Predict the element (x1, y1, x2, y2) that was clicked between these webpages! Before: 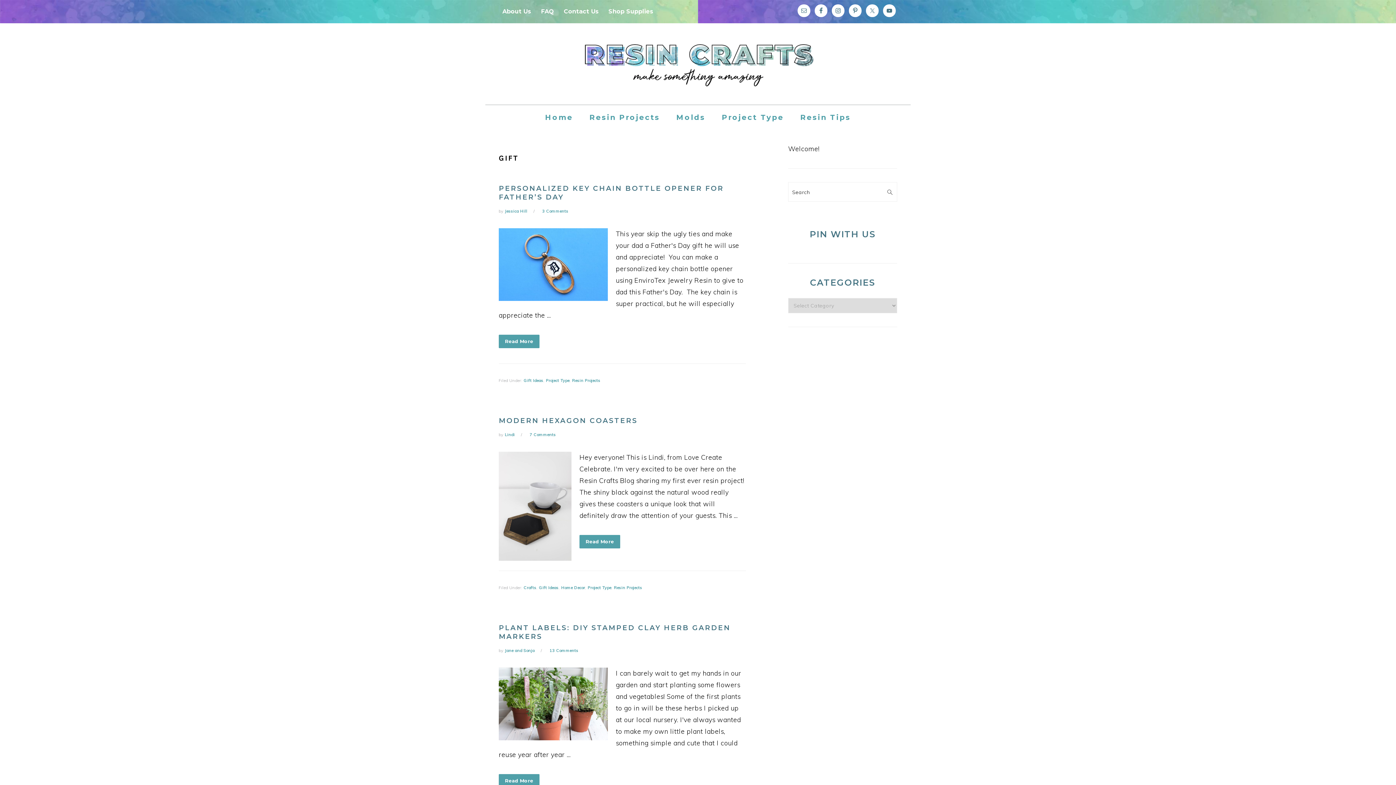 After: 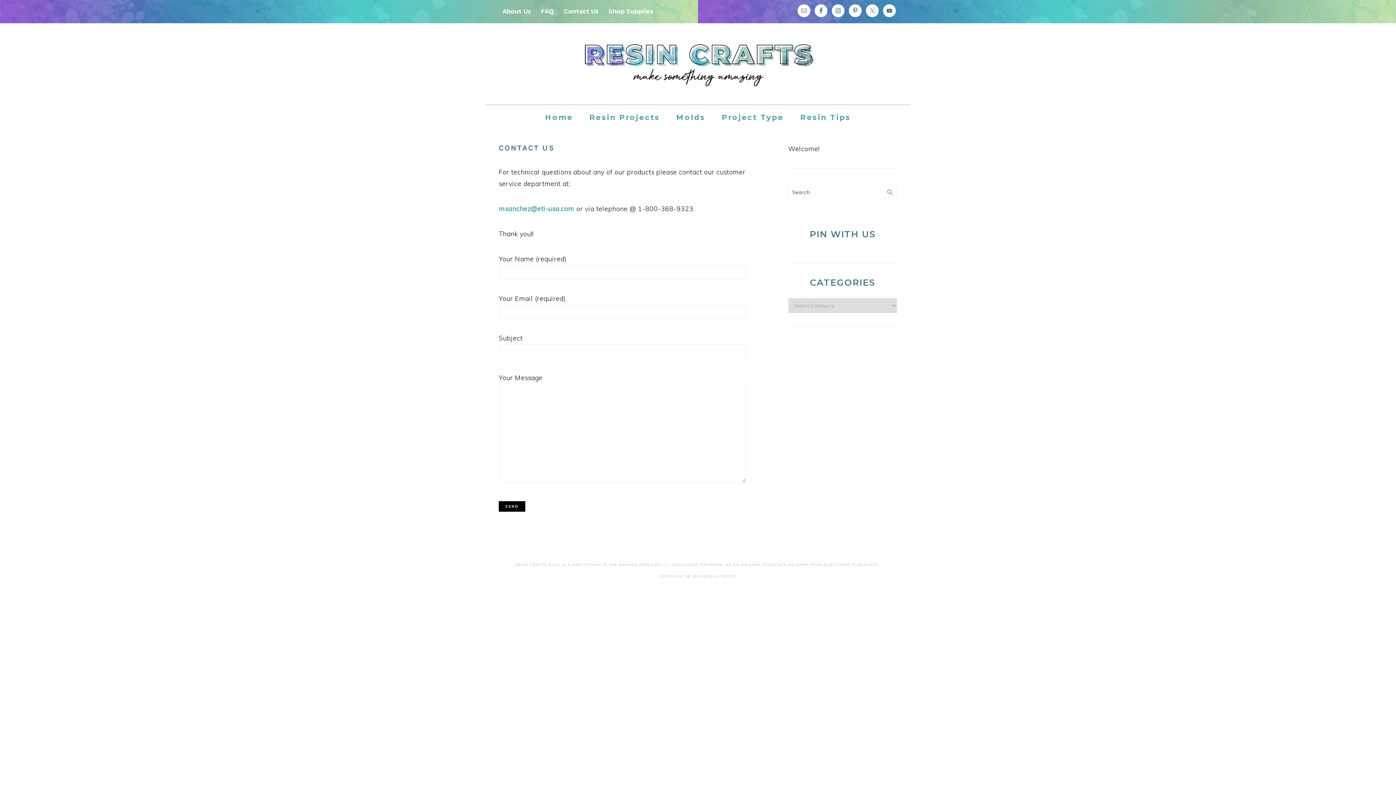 Action: bbox: (559, 2, 603, 20) label: Contact Us